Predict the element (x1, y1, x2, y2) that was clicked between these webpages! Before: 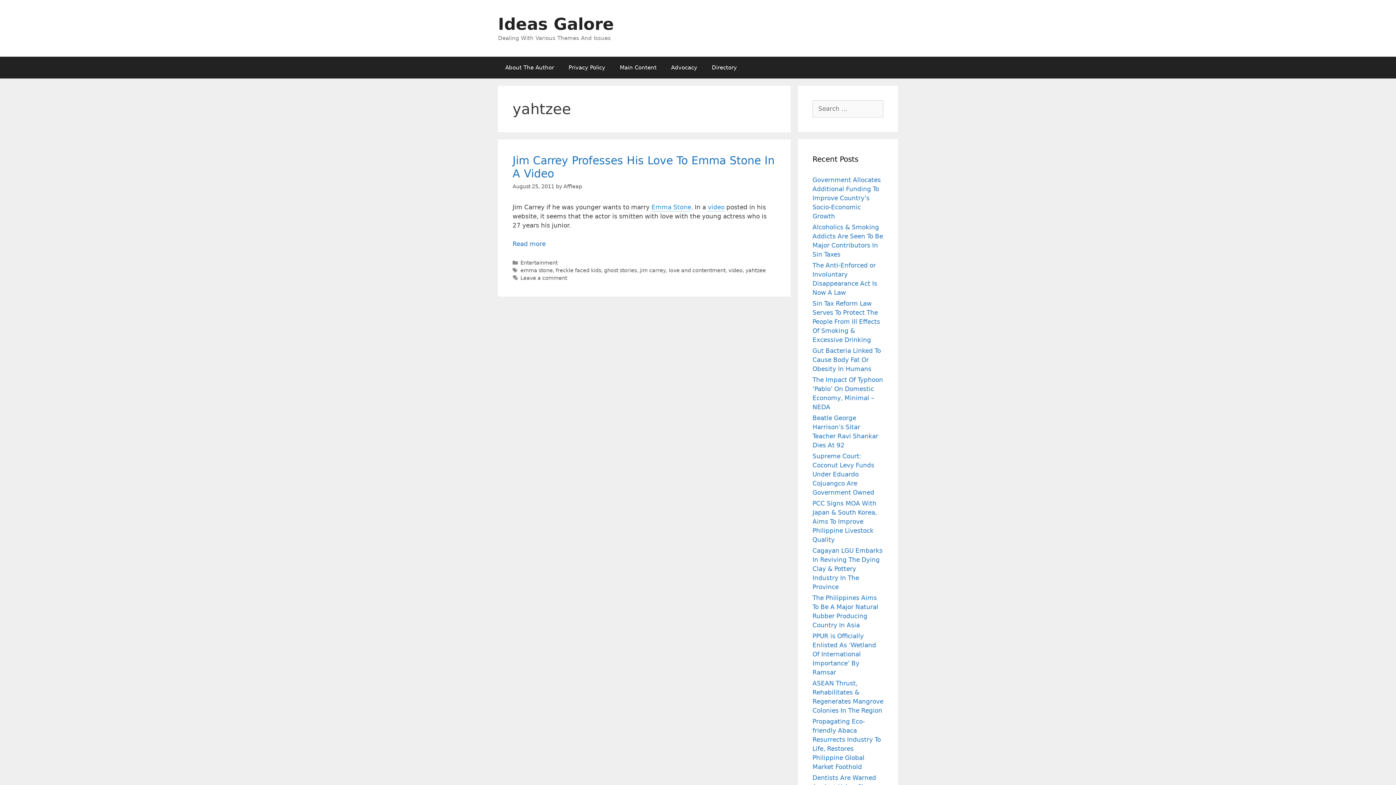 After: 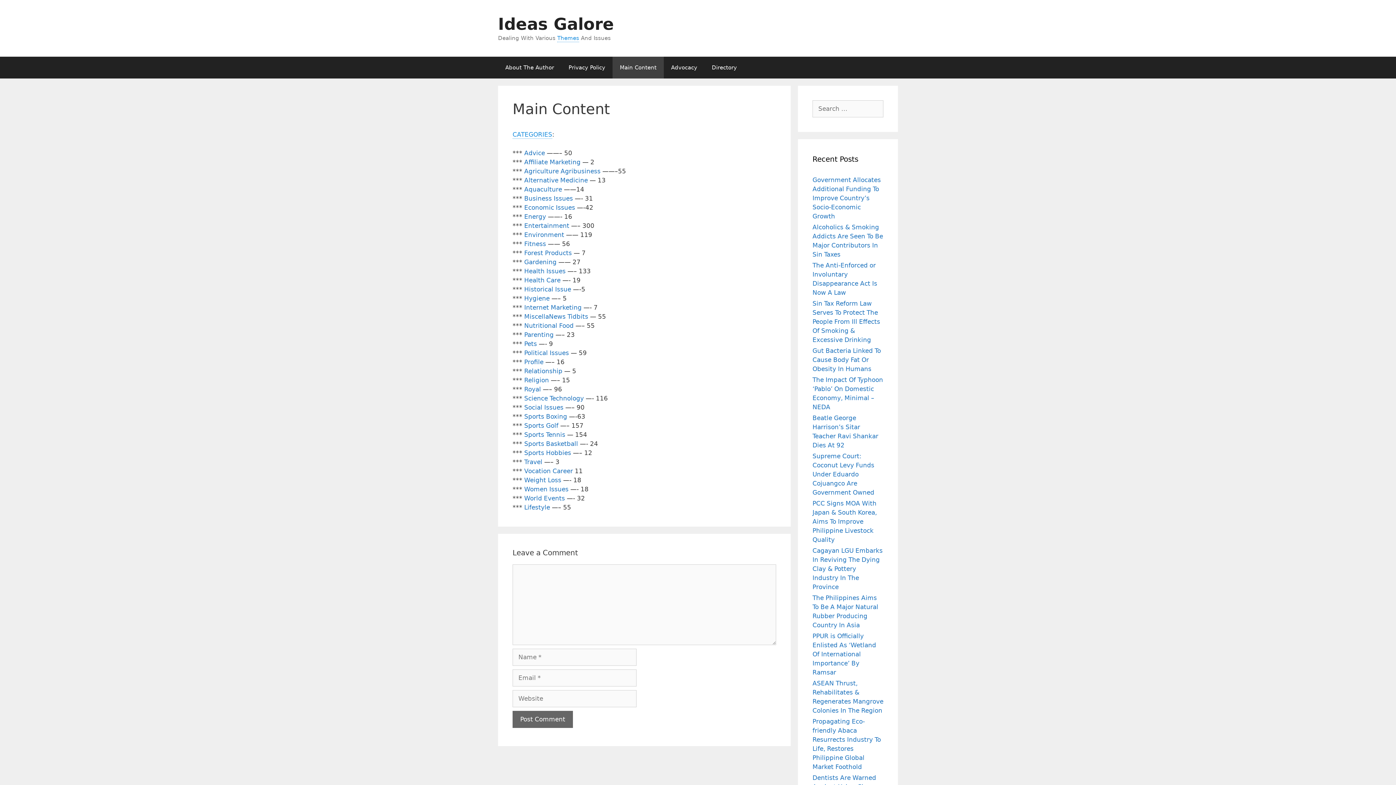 Action: label: Main Content bbox: (612, 56, 664, 78)